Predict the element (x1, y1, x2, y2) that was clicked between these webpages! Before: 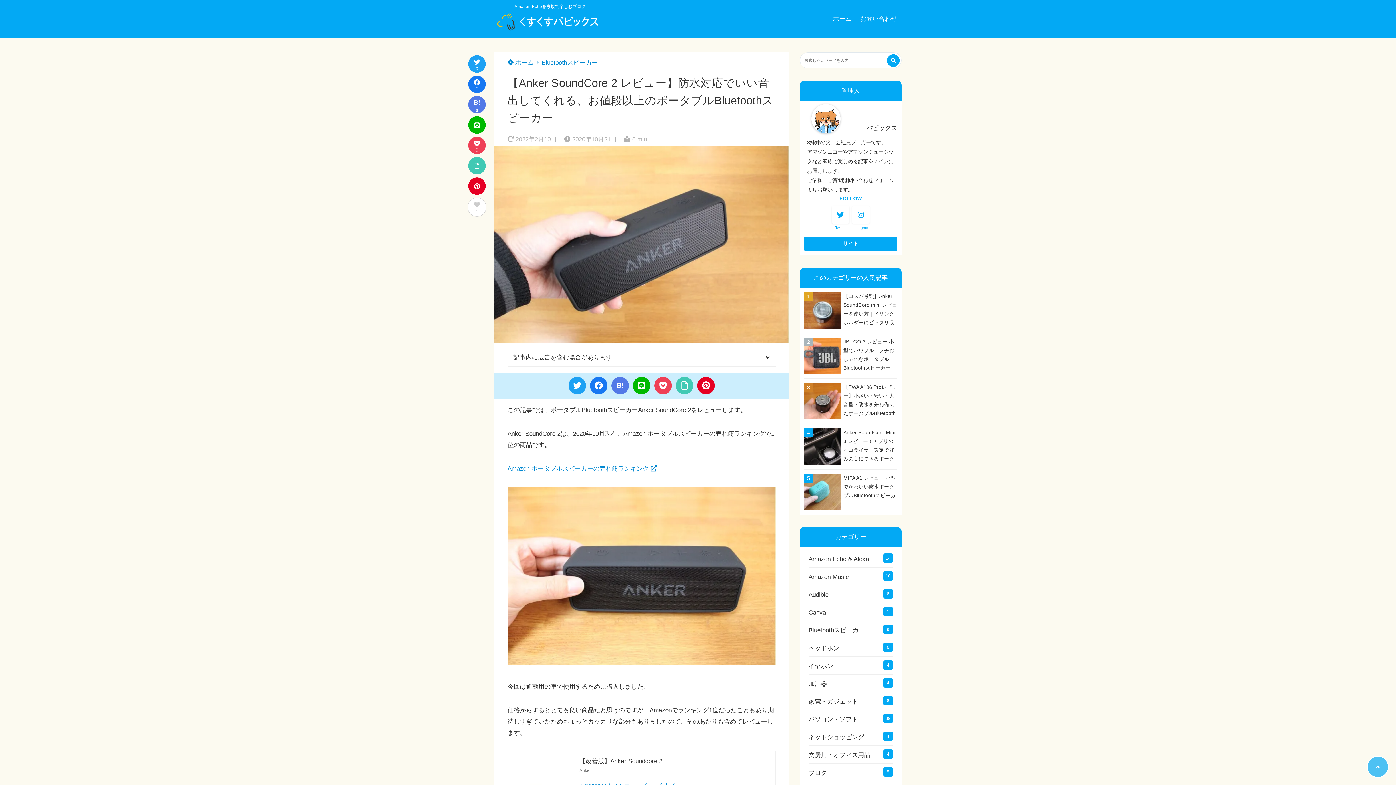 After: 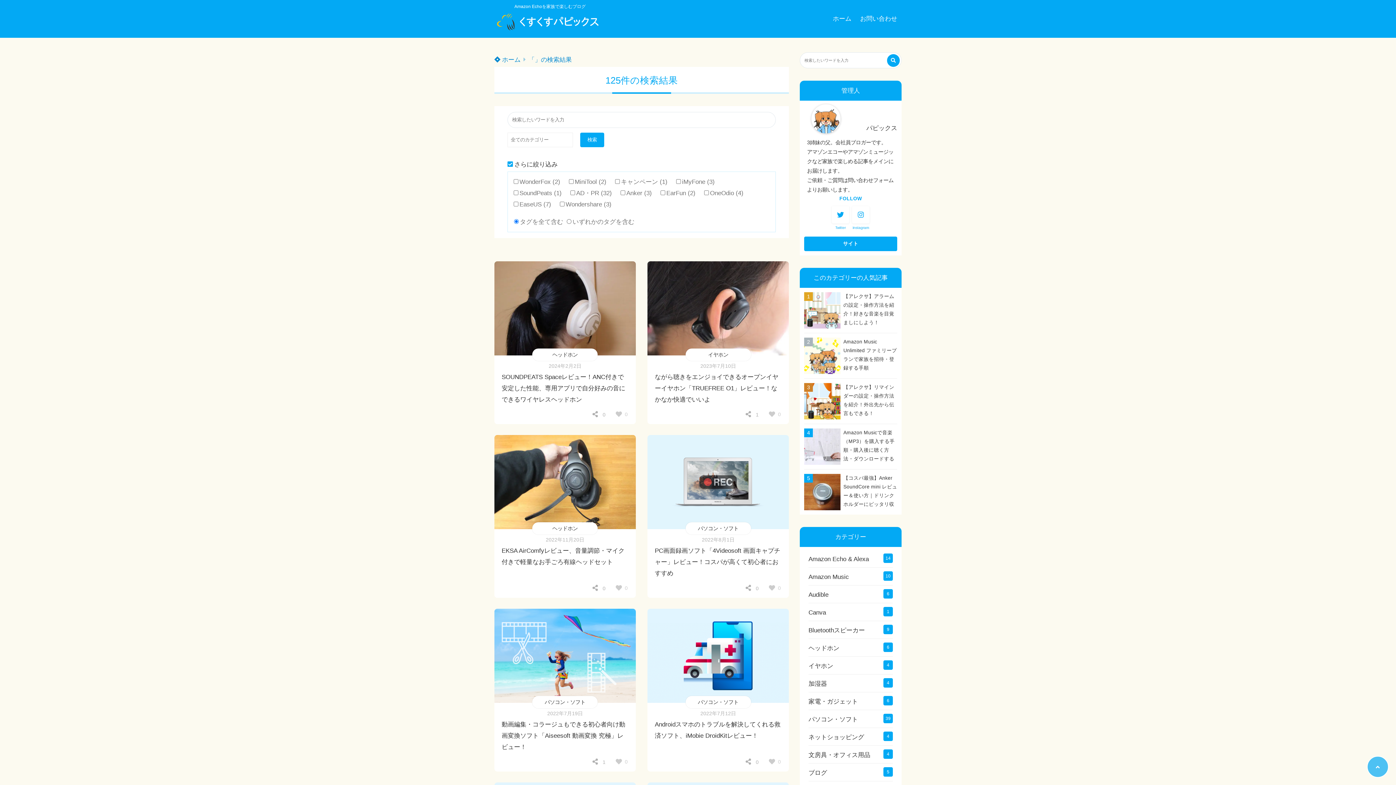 Action: label: 検索する bbox: (887, 54, 899, 66)